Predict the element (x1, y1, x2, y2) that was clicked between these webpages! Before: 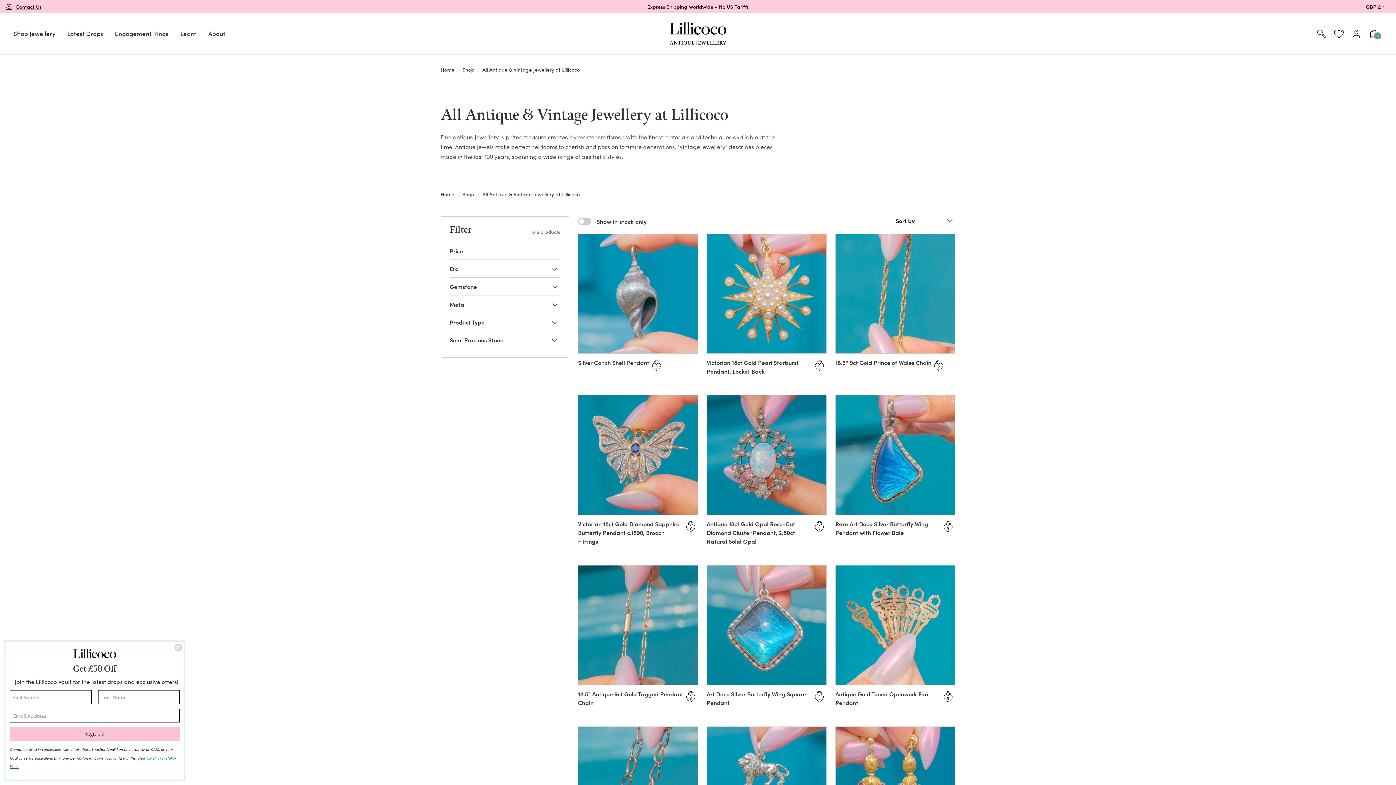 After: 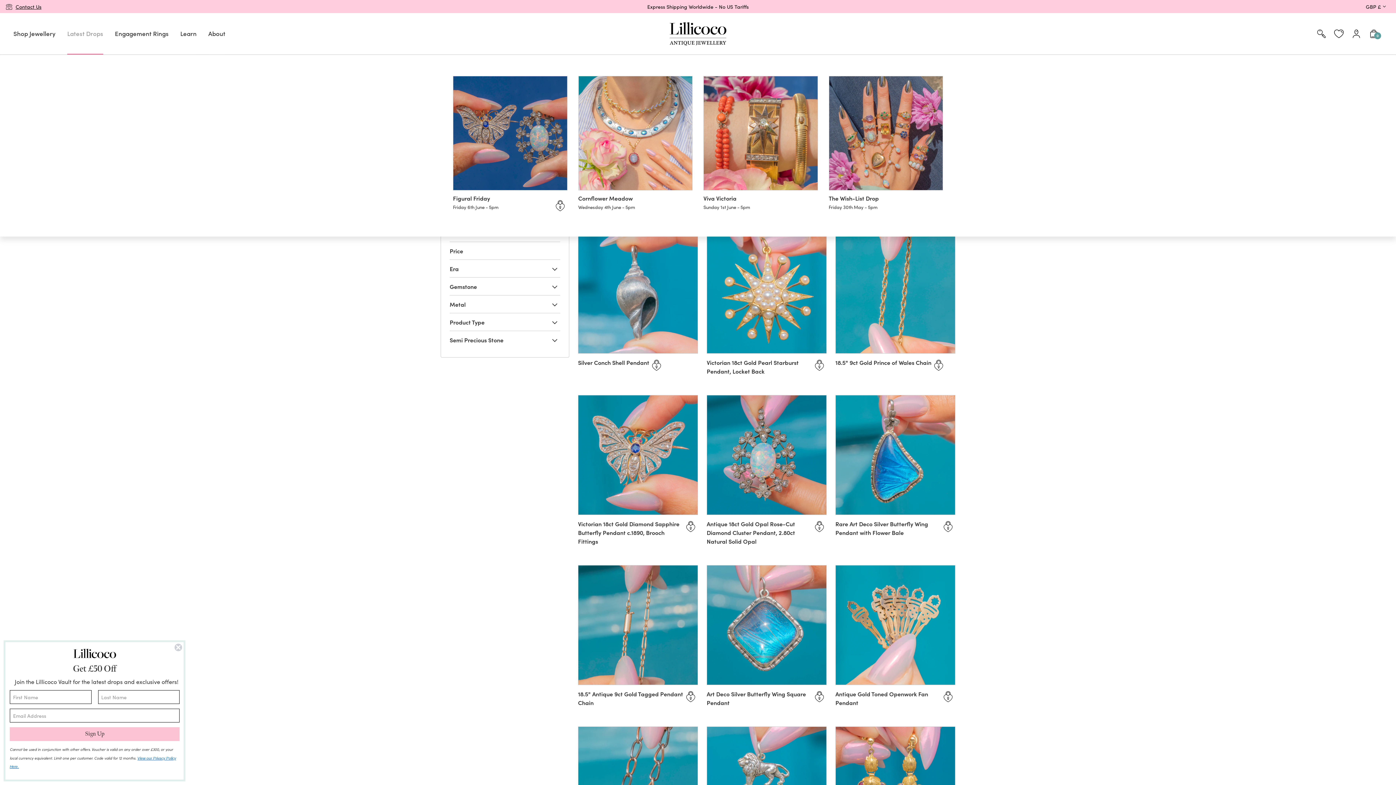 Action: label: Latest Drops bbox: (67, 24, 103, 42)